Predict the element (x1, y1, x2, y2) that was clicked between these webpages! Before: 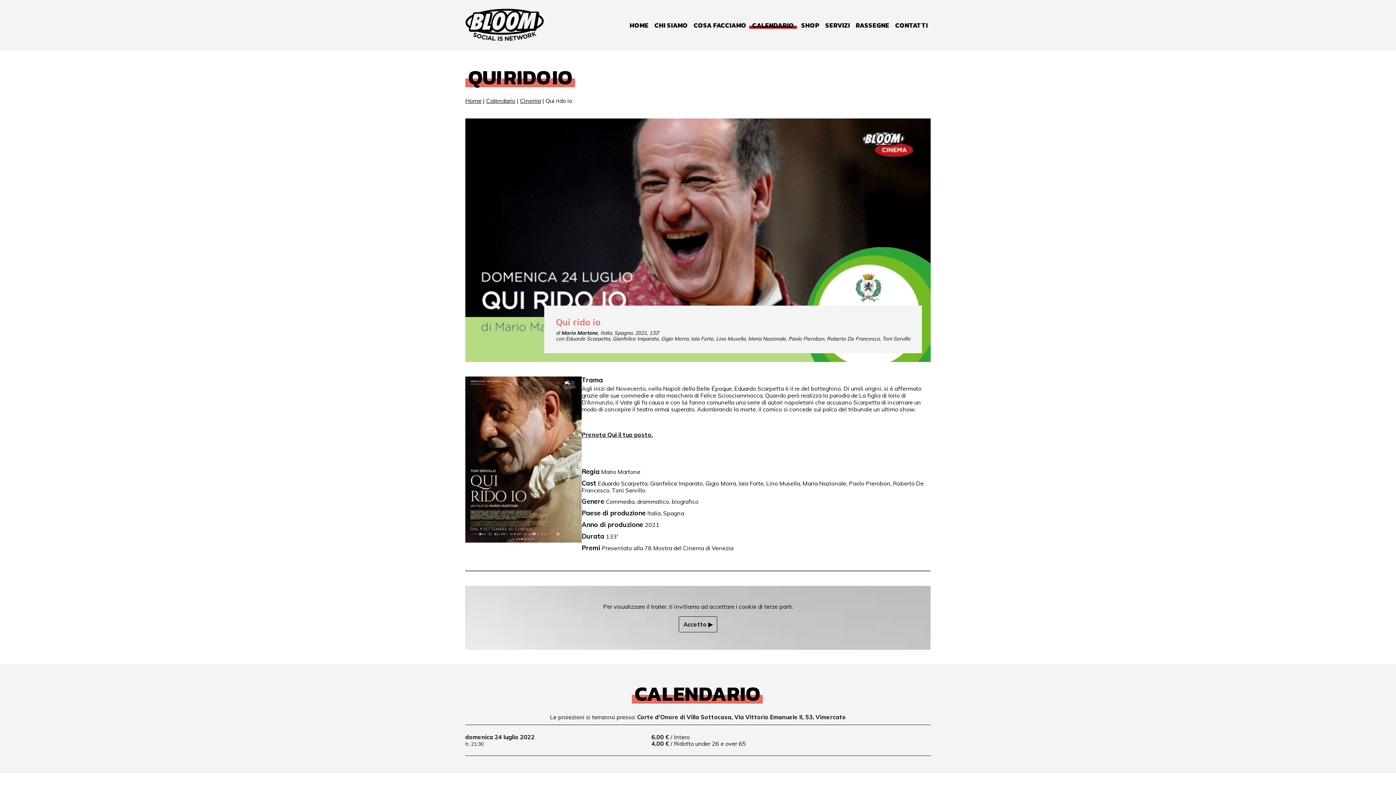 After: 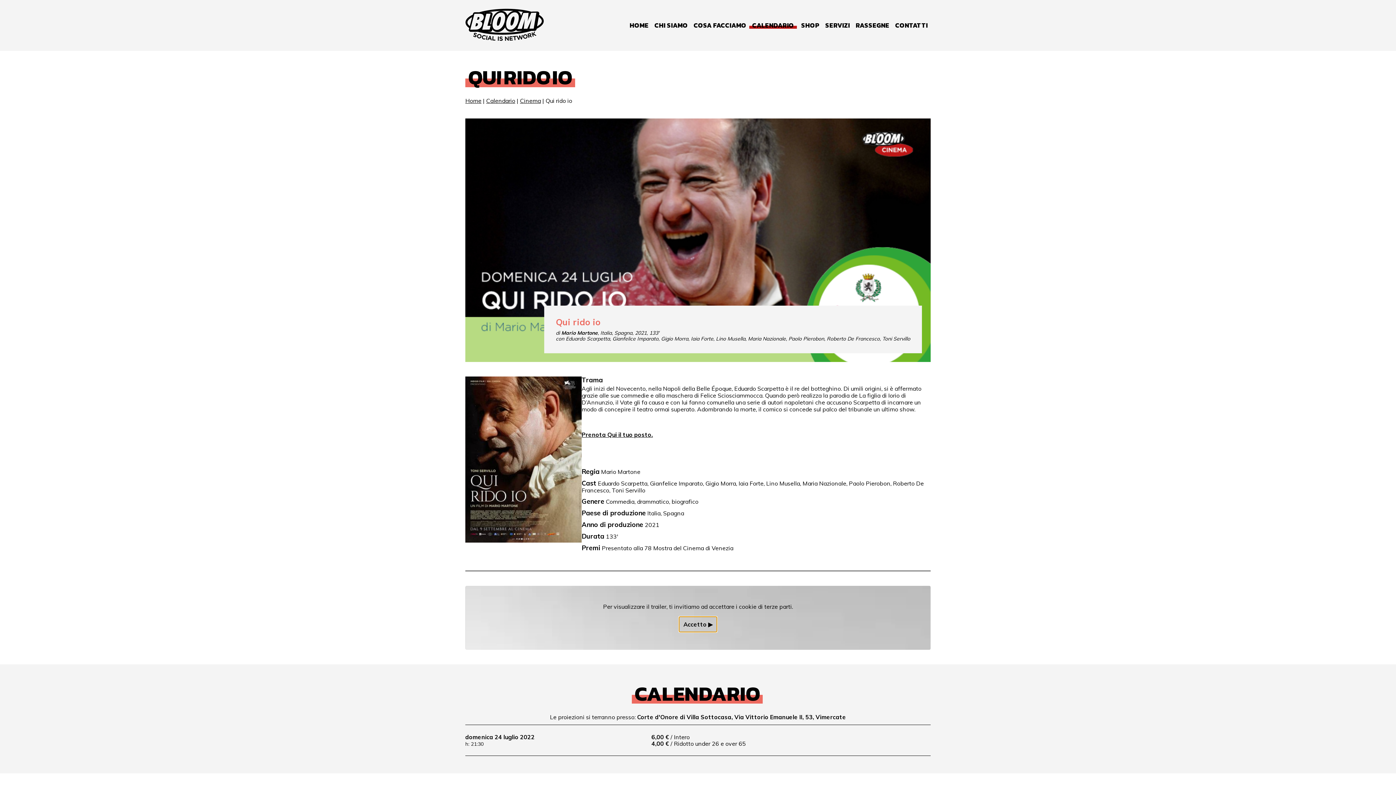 Action: label: Accetto ▶️ bbox: (678, 616, 717, 632)